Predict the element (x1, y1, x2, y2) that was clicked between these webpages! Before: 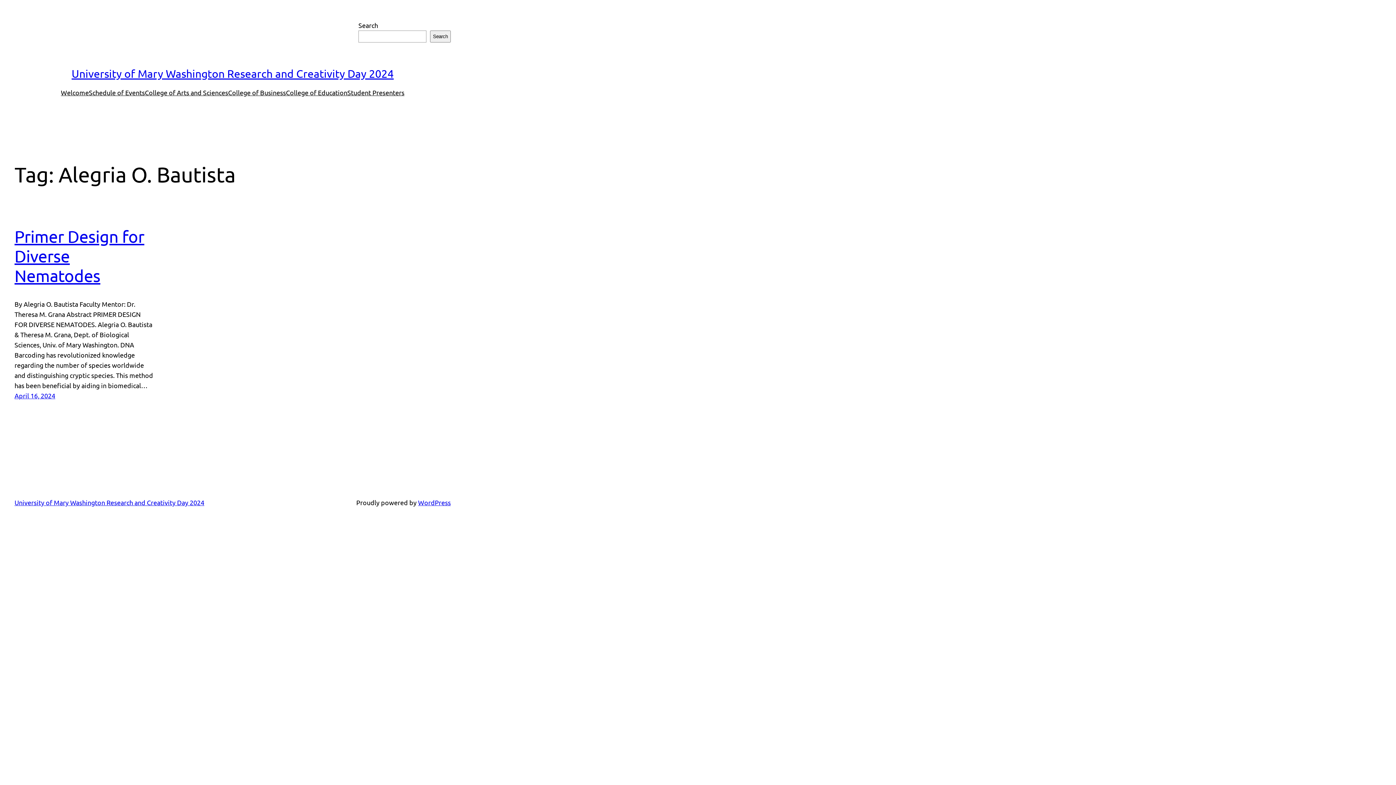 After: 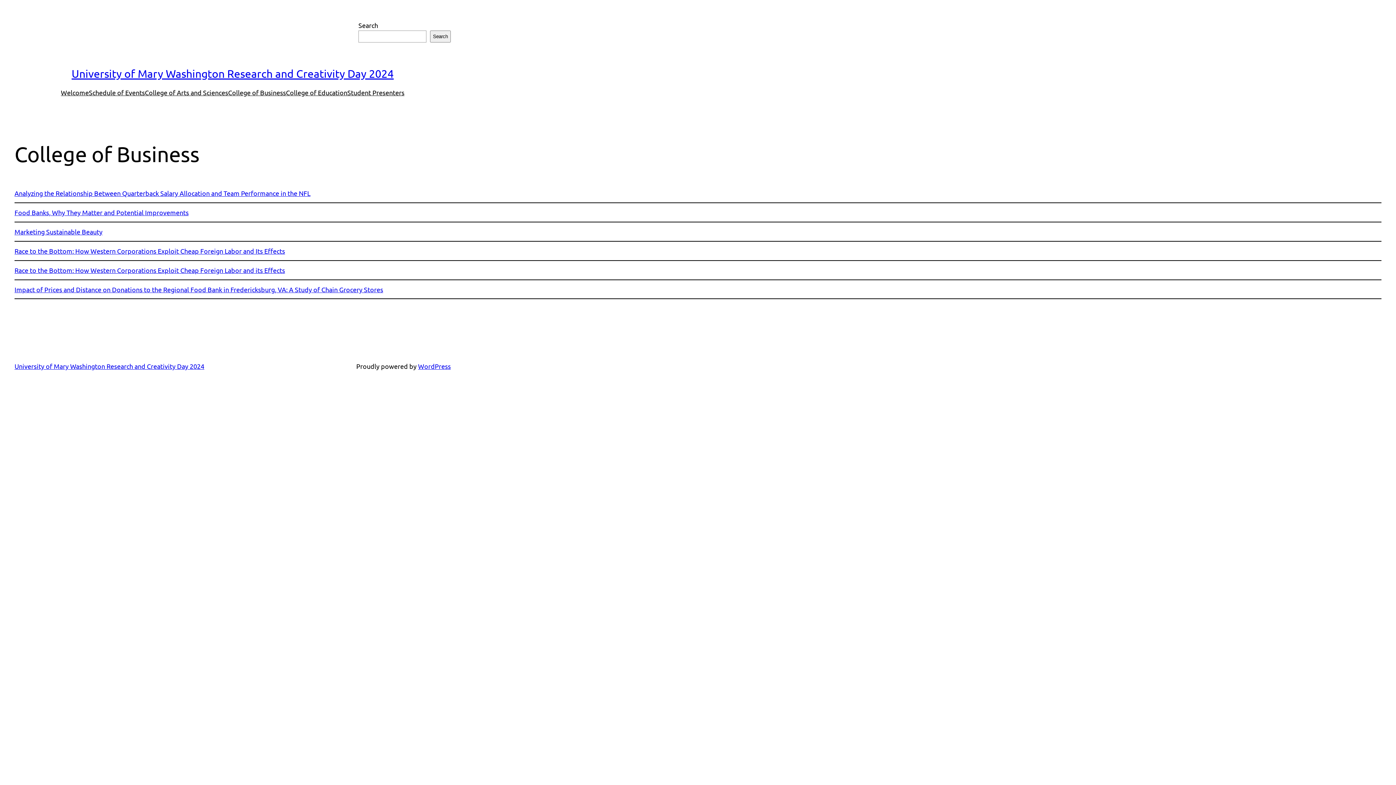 Action: bbox: (228, 87, 286, 97) label: College of Business